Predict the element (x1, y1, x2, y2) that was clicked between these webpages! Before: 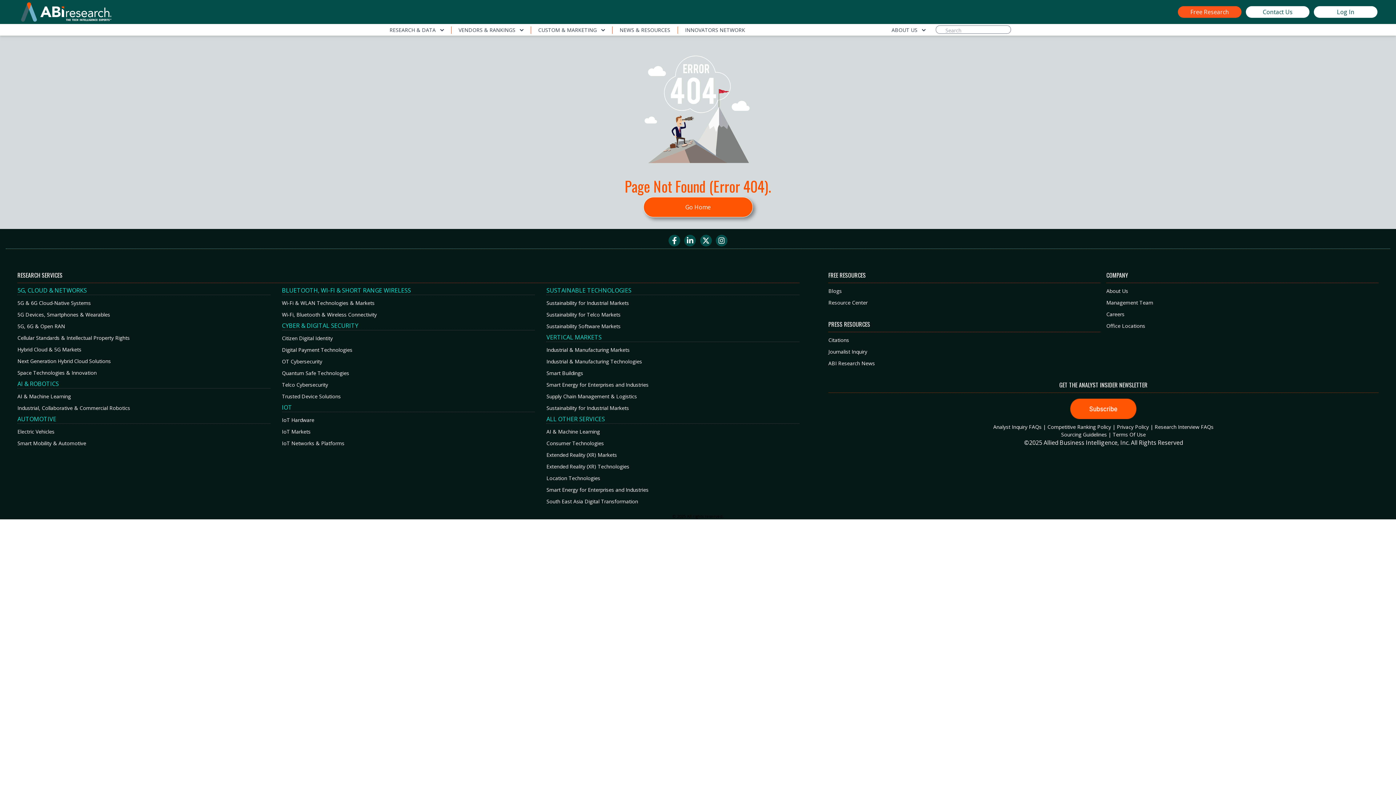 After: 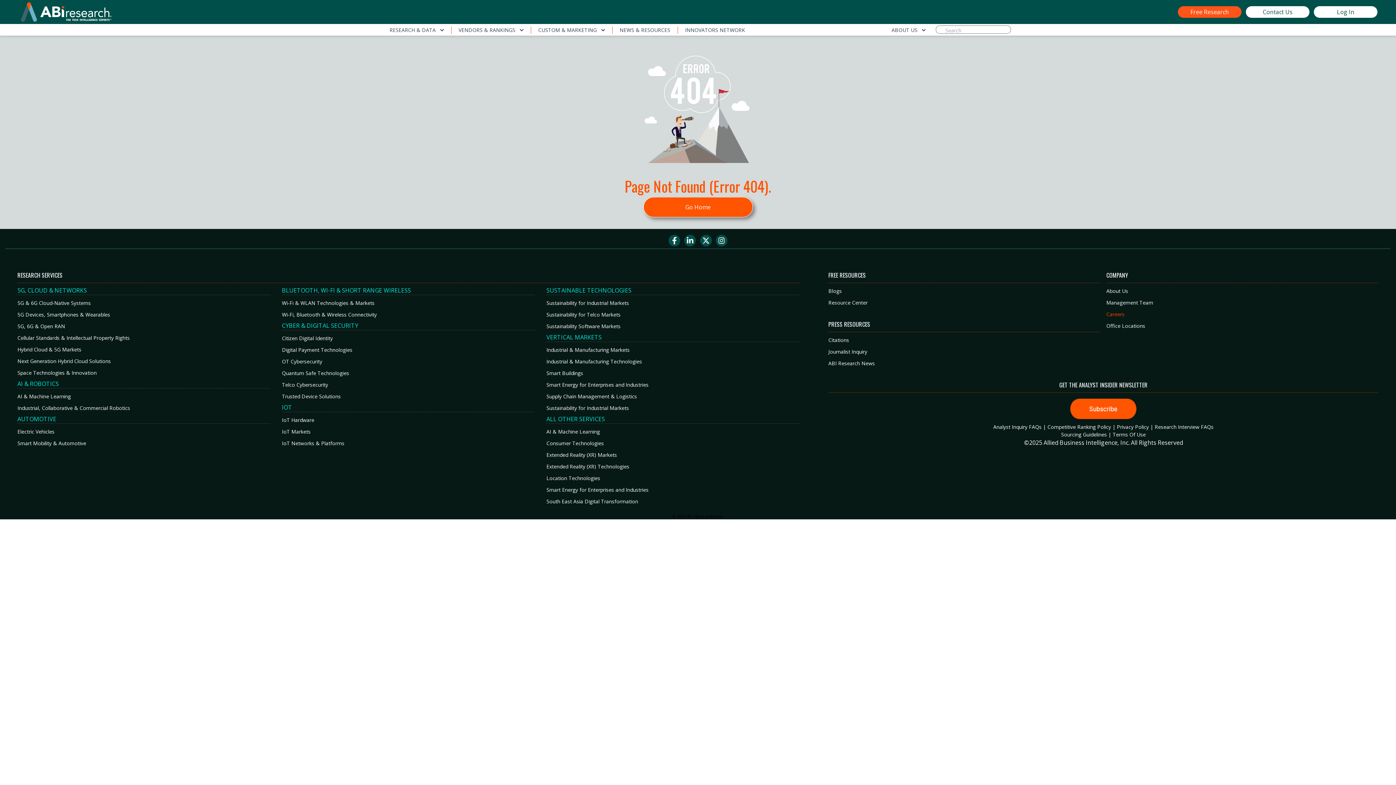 Action: bbox: (1106, 310, 1378, 318) label: Careers